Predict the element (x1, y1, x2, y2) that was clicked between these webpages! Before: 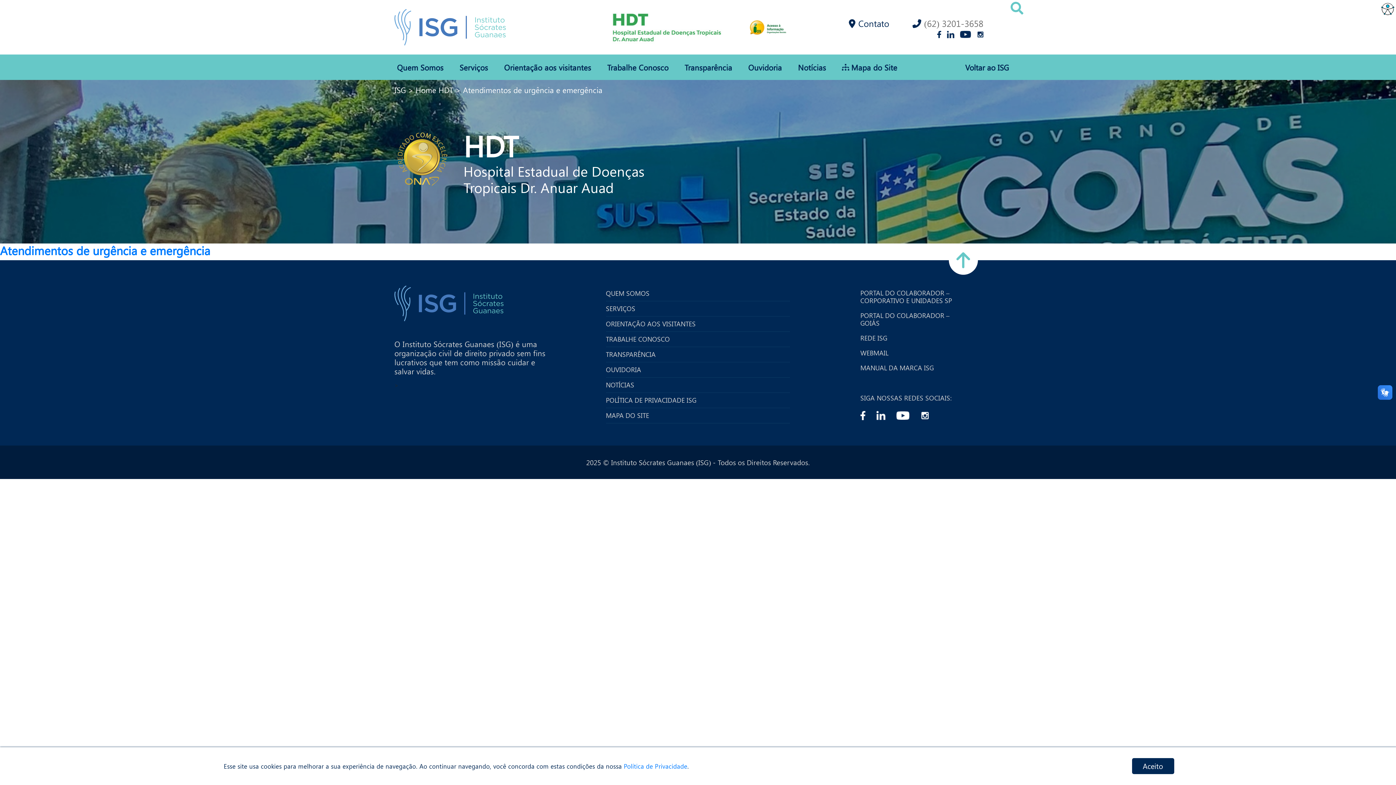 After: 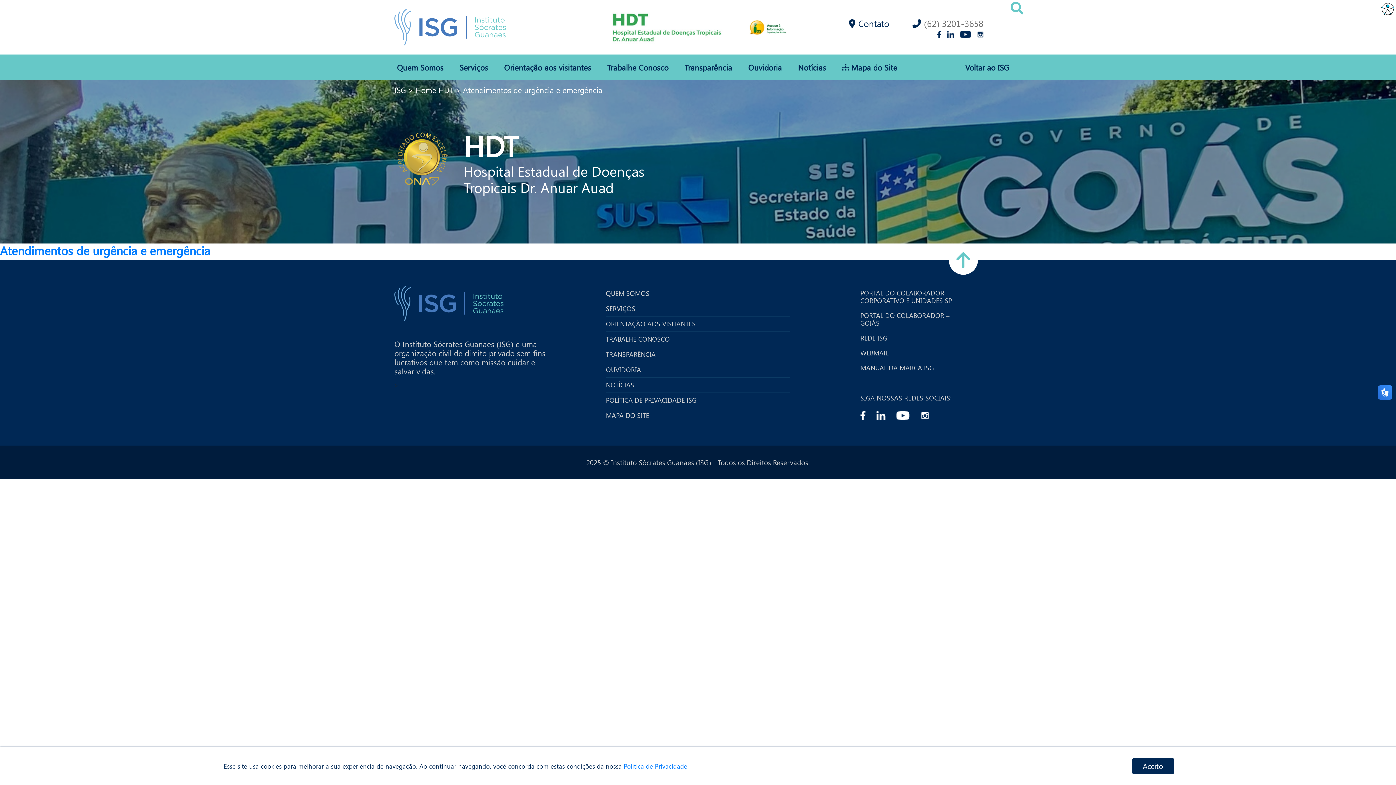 Action: bbox: (860, 312, 962, 327) label: PORTAL DO COLABORADOR – GOIÁS